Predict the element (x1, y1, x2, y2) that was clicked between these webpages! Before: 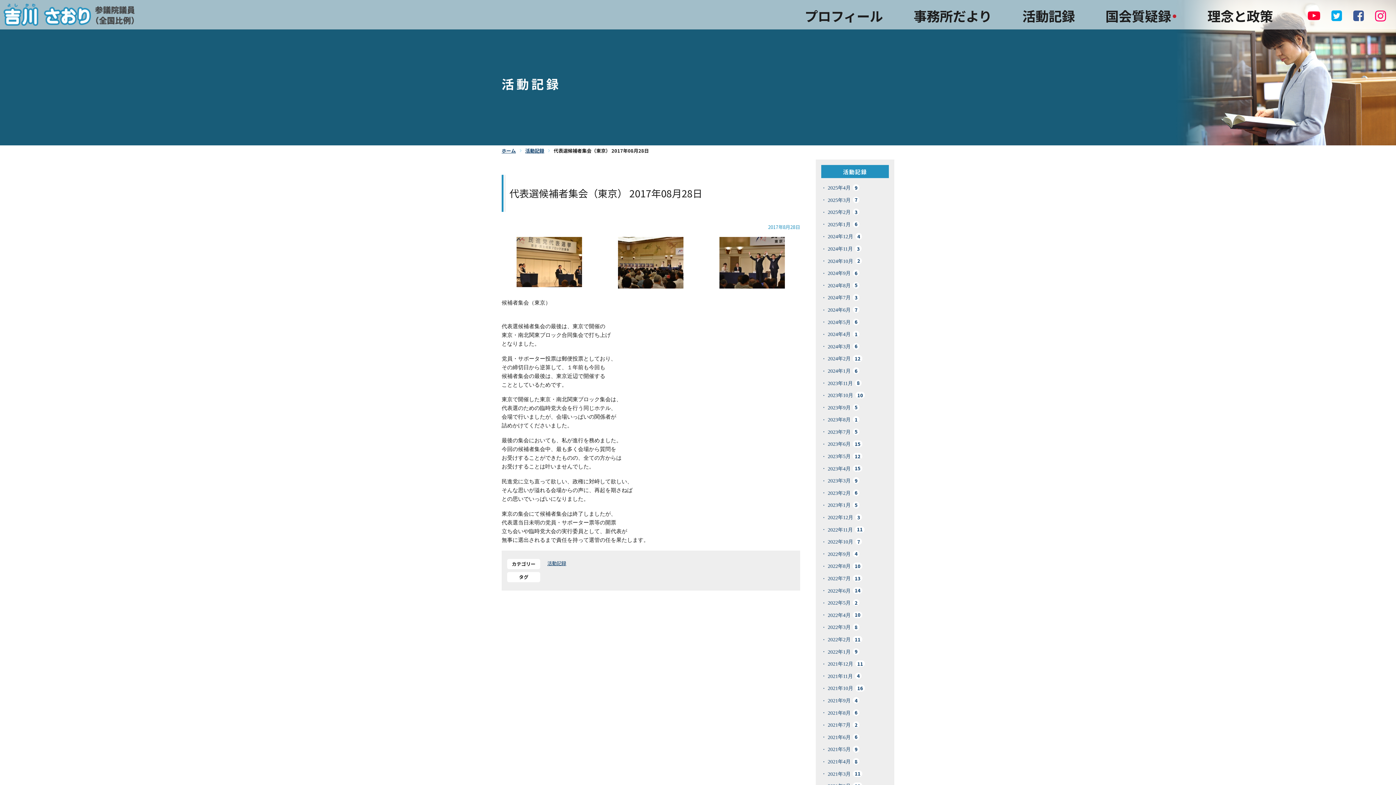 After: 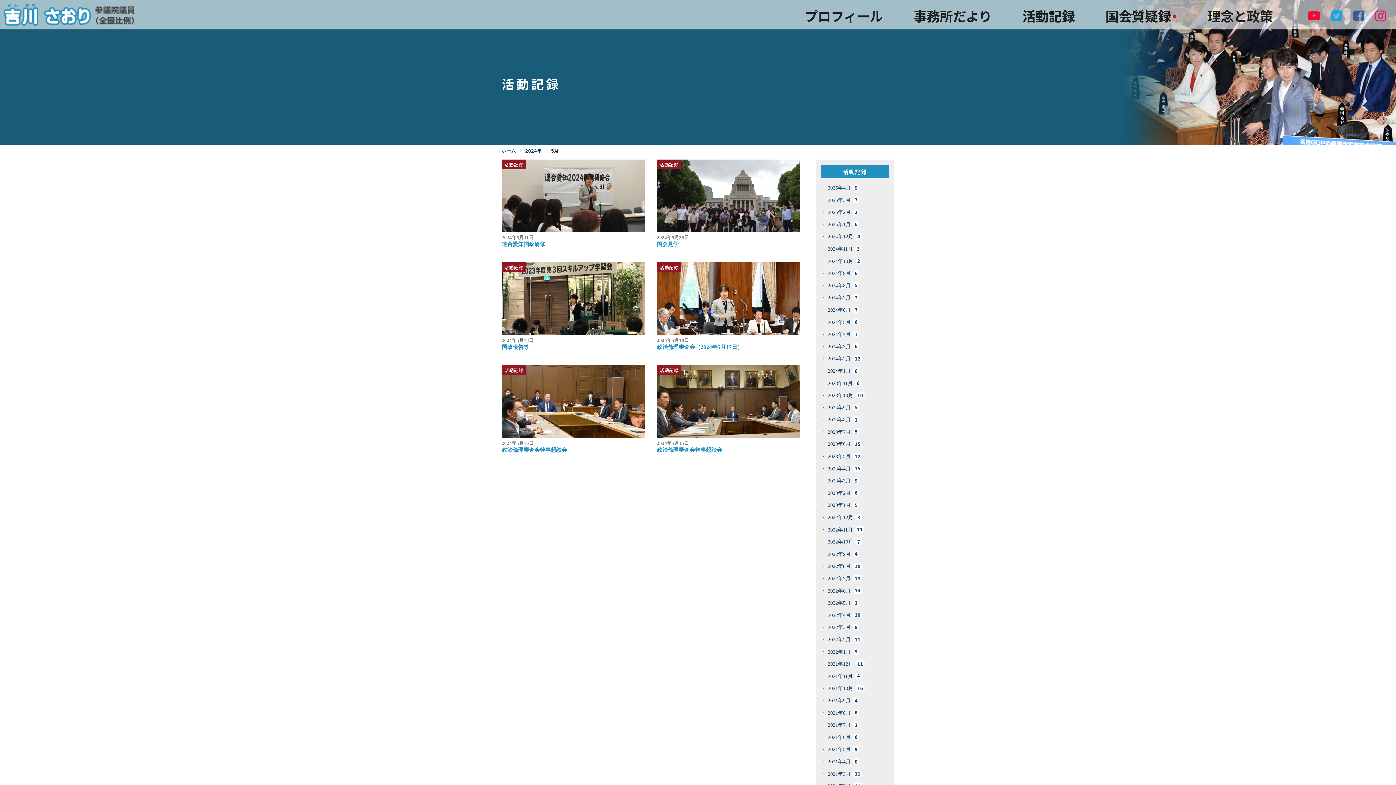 Action: bbox: (821, 316, 889, 328) label:  2024年5月6